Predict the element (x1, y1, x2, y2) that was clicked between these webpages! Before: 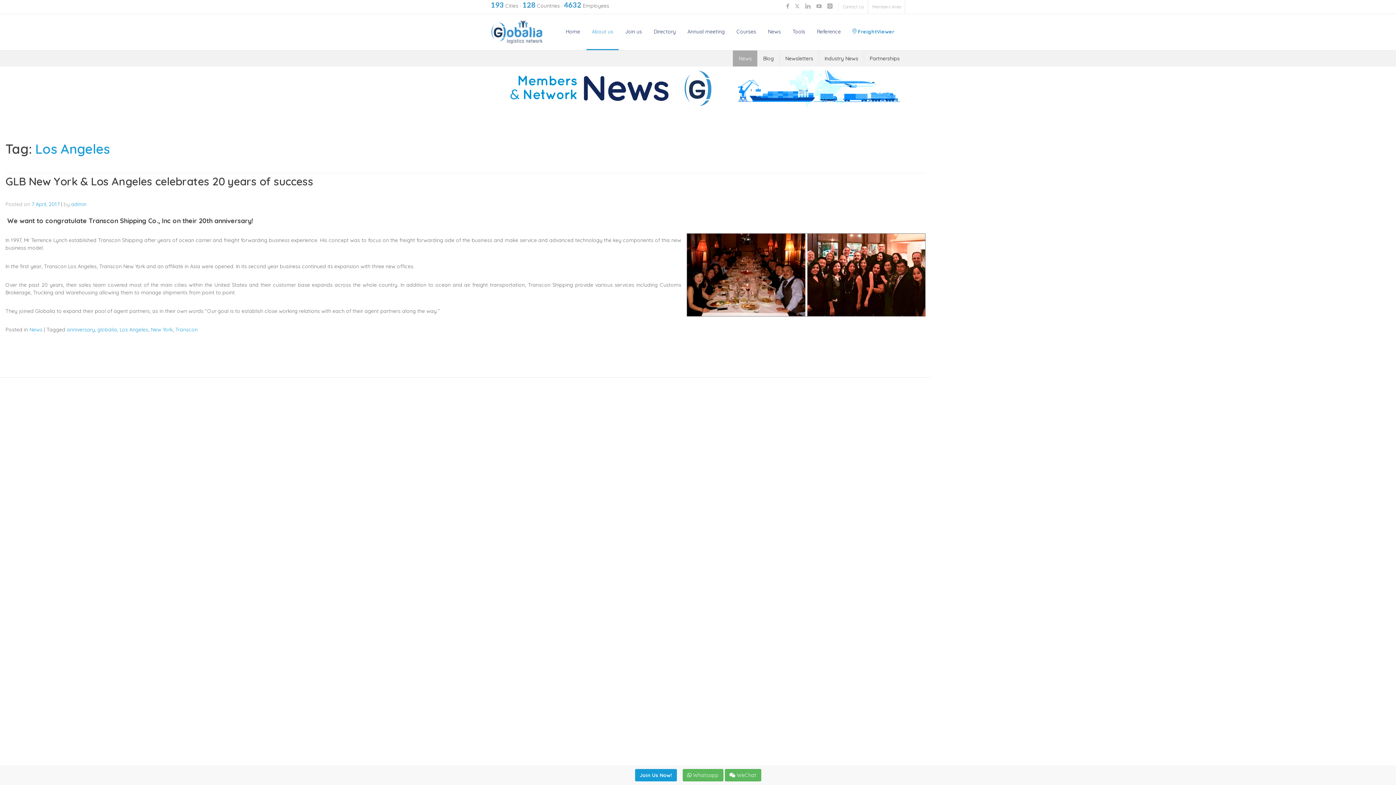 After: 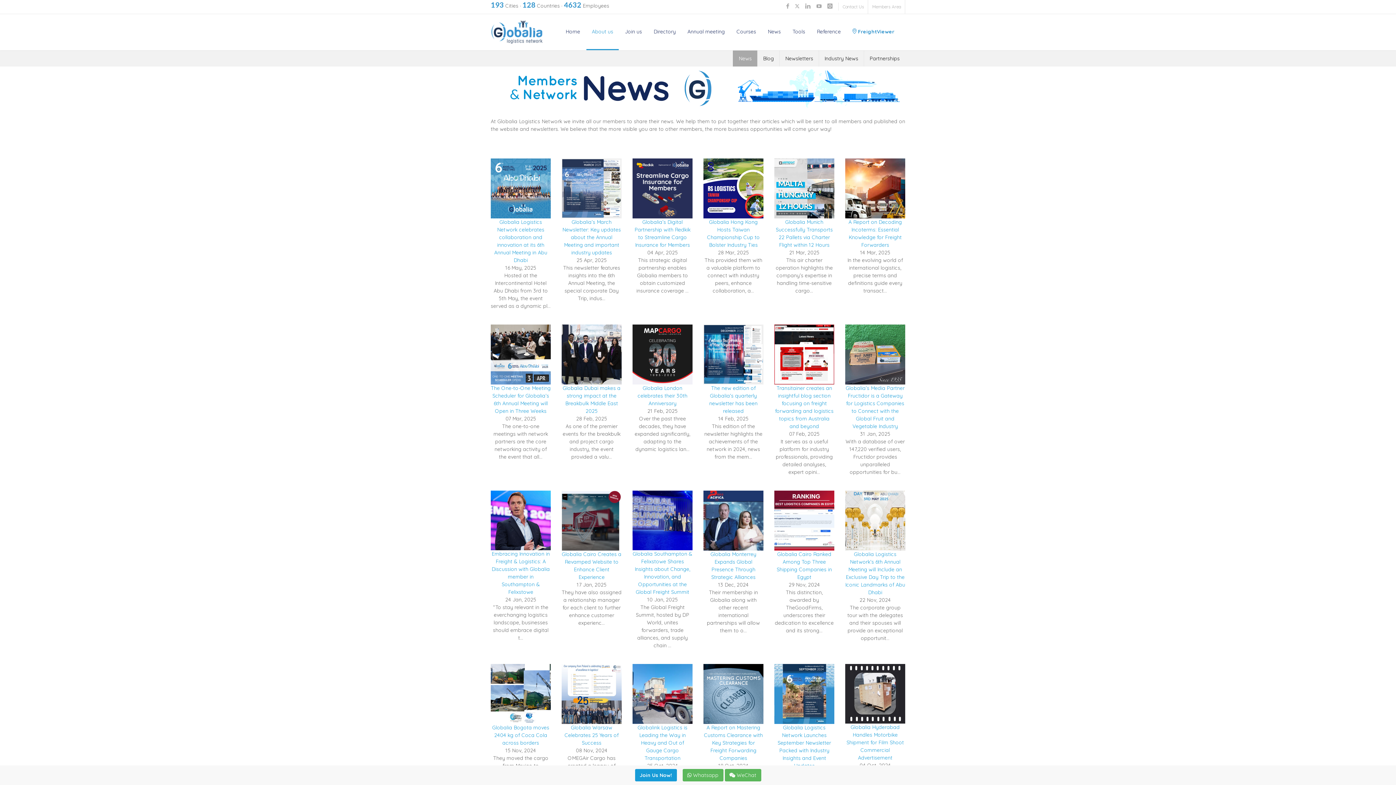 Action: label: News bbox: (735, 50, 755, 66)